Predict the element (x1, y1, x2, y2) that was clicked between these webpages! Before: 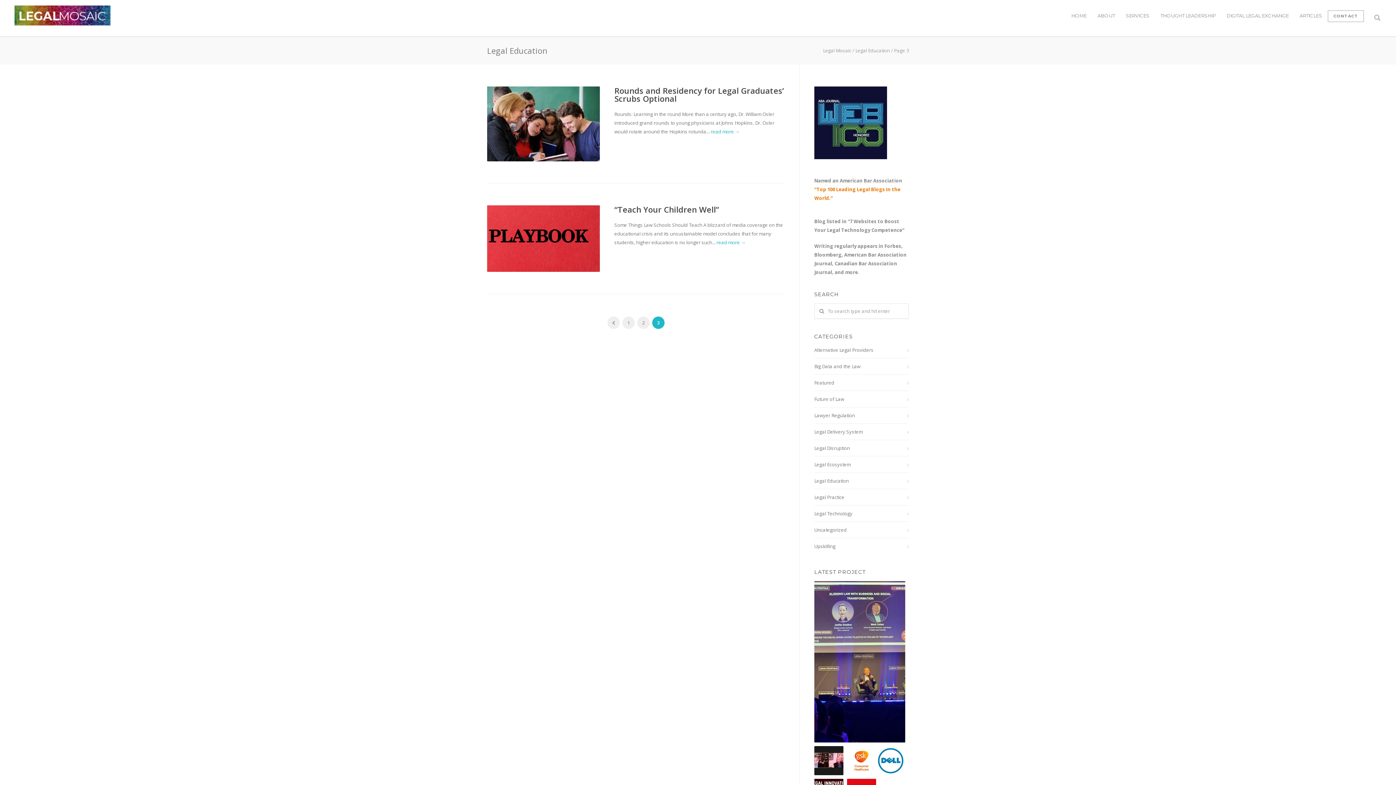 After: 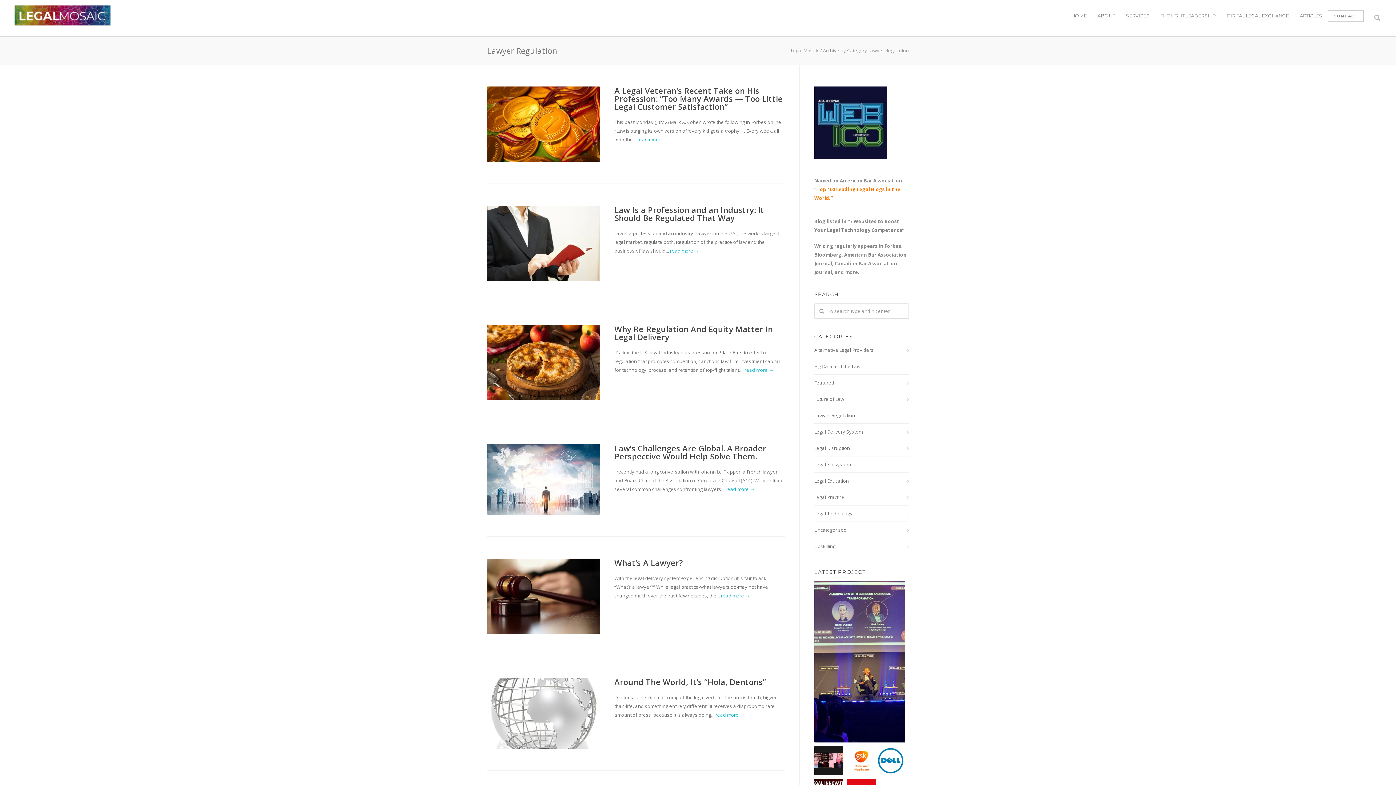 Action: bbox: (814, 411, 909, 420) label: Lawyer Regulation